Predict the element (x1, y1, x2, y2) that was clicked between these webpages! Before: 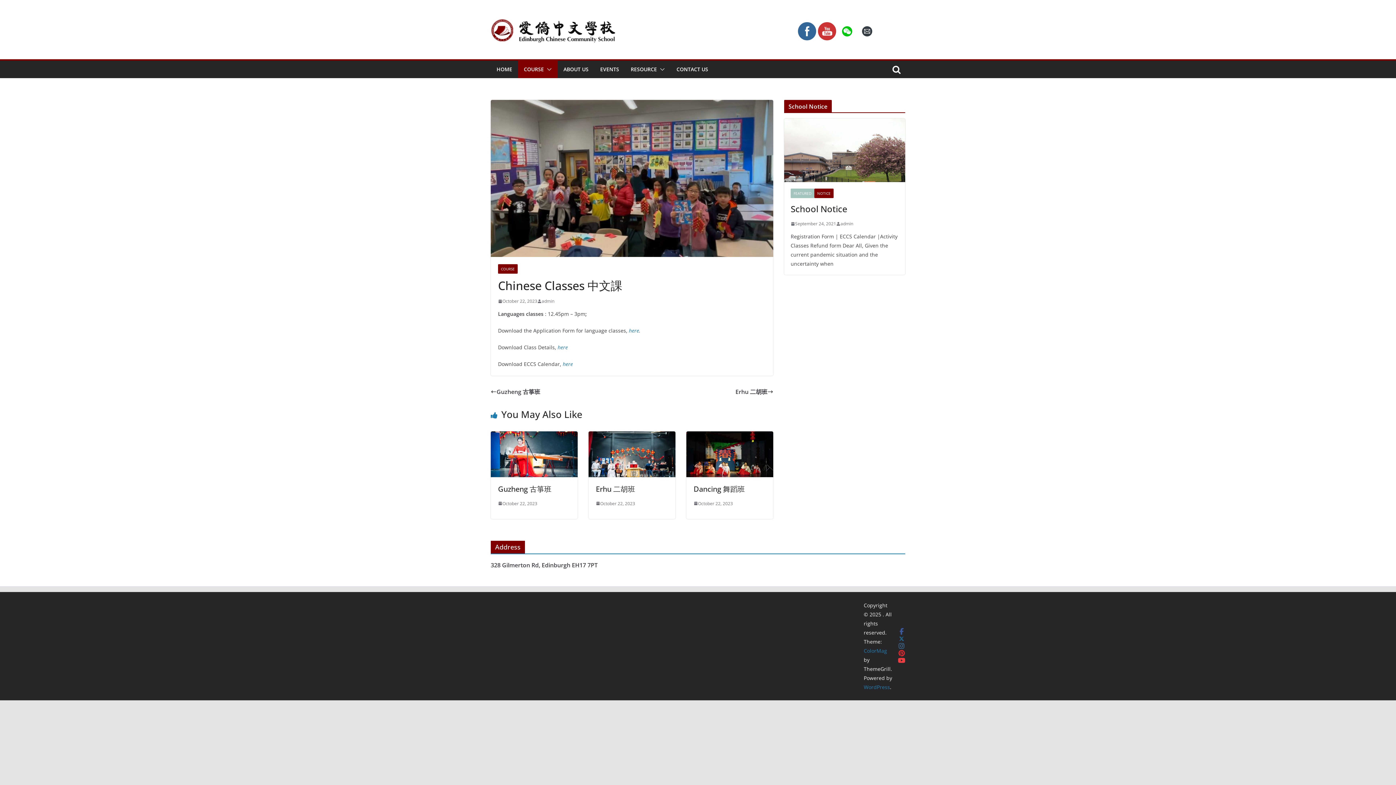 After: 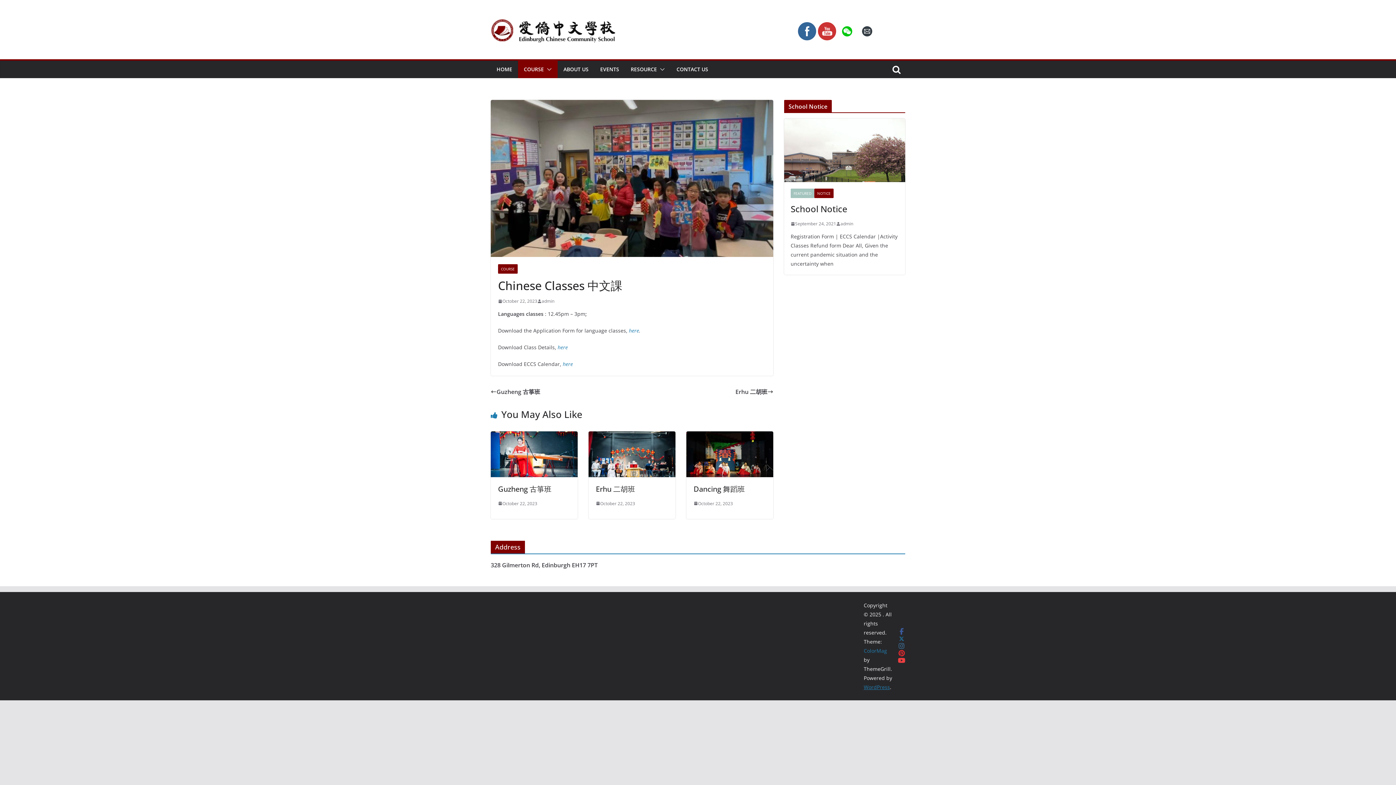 Action: bbox: (864, 683, 890, 690) label: WordPress